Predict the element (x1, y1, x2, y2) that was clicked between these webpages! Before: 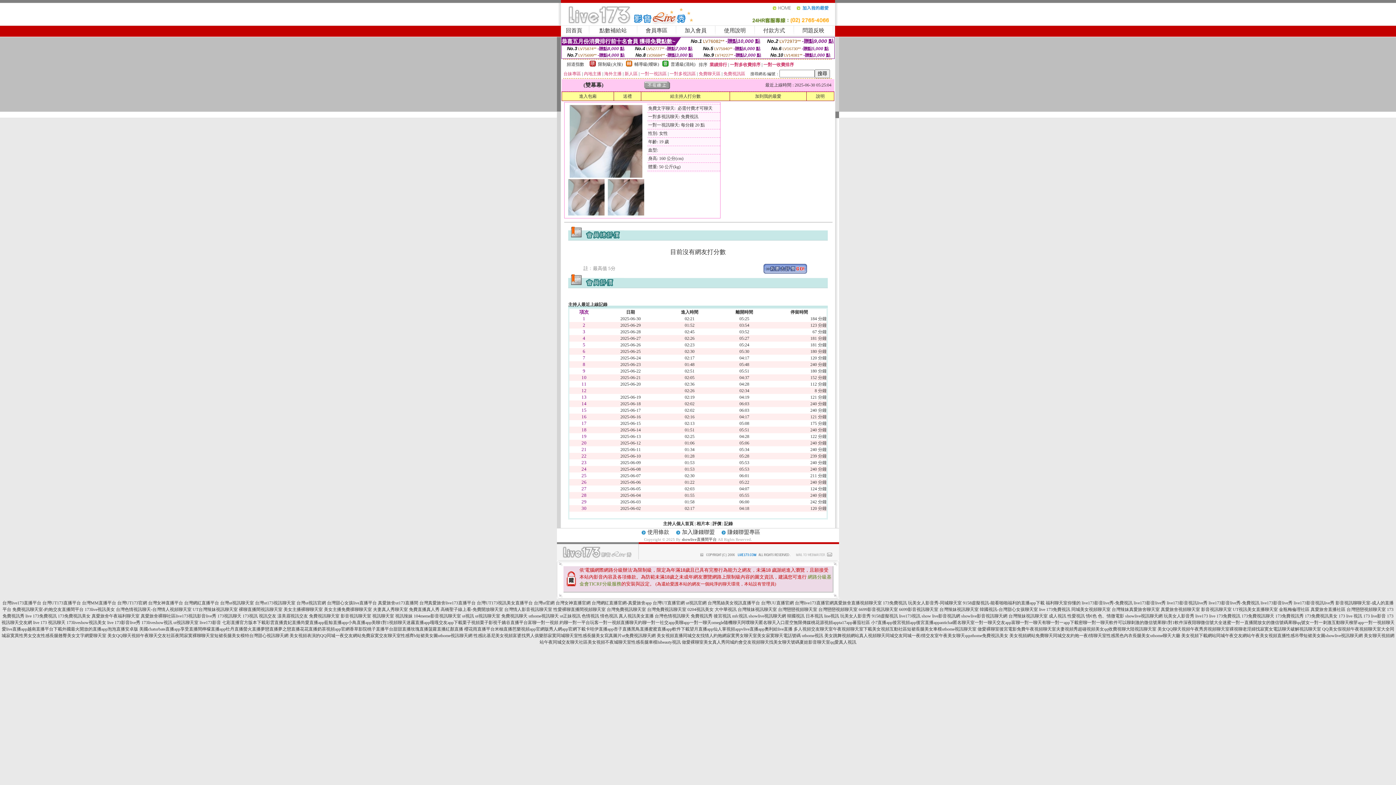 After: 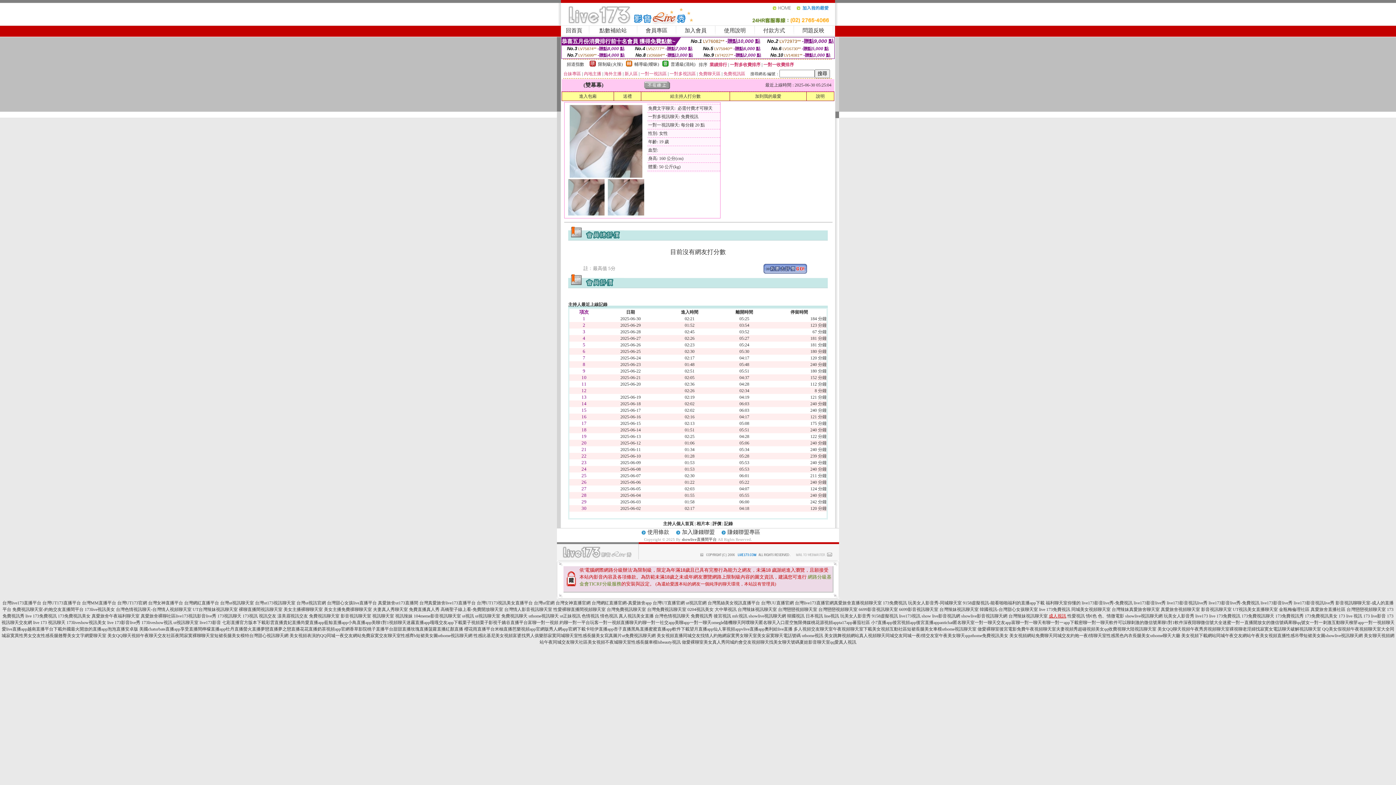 Action: bbox: (1049, 613, 1066, 618) label: 成人視訊